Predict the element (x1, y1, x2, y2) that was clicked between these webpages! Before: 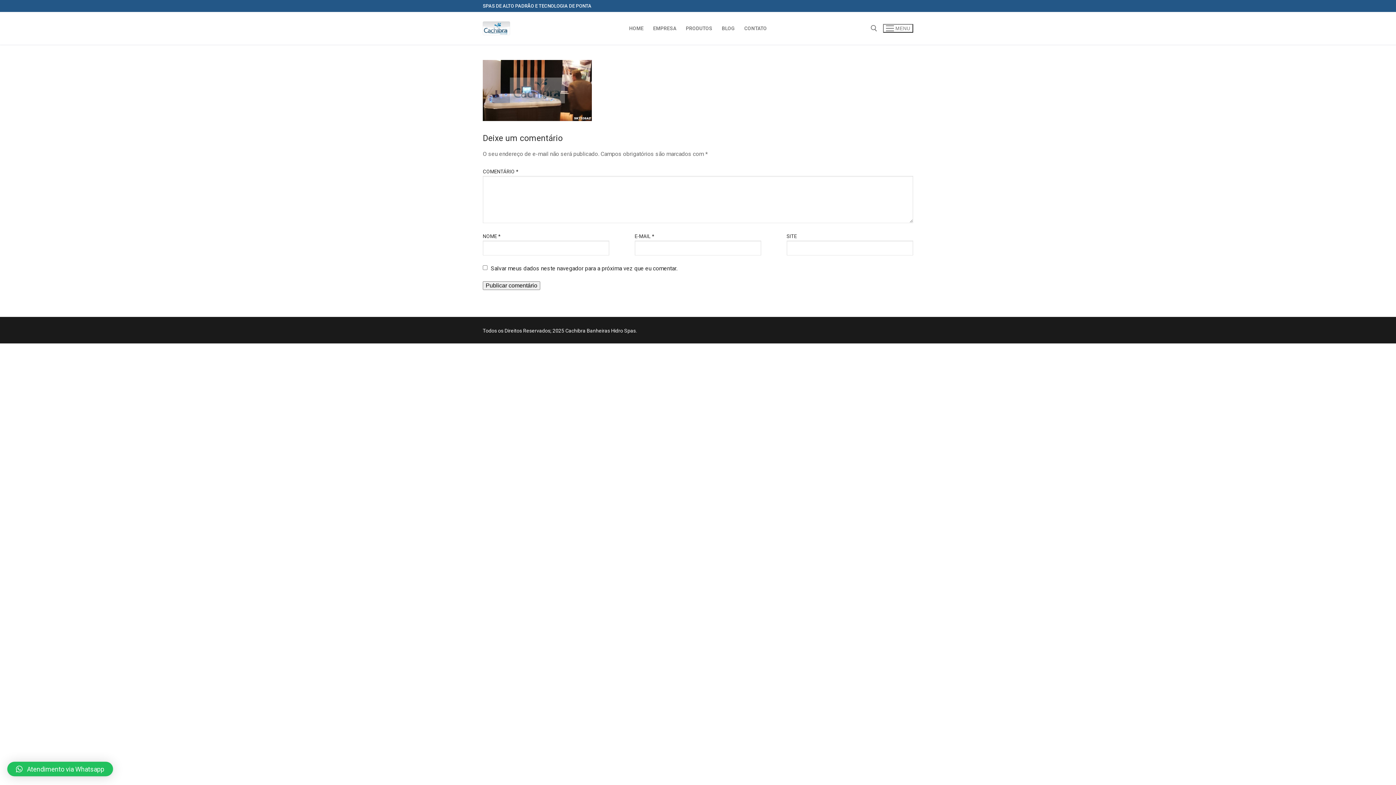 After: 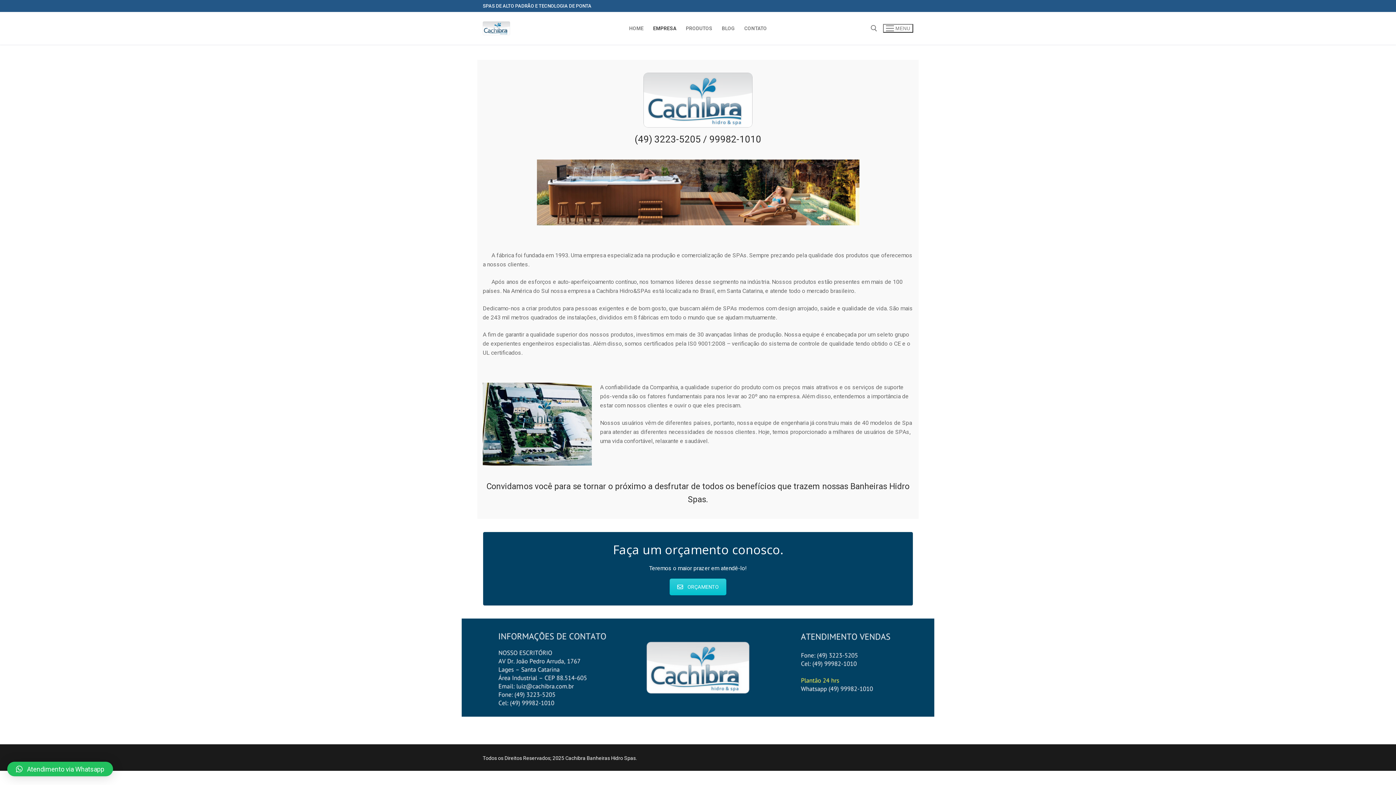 Action: label: EMPRESA bbox: (648, 21, 681, 35)